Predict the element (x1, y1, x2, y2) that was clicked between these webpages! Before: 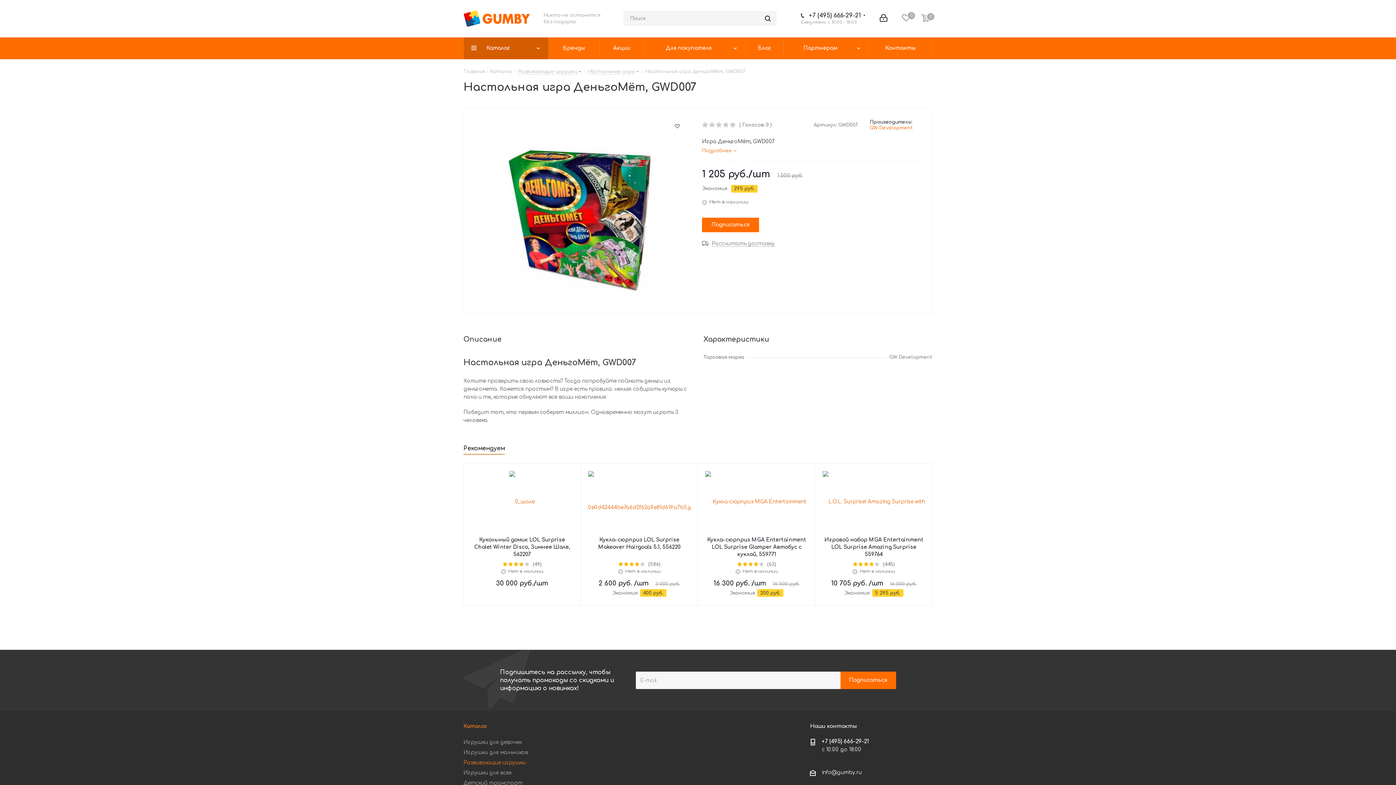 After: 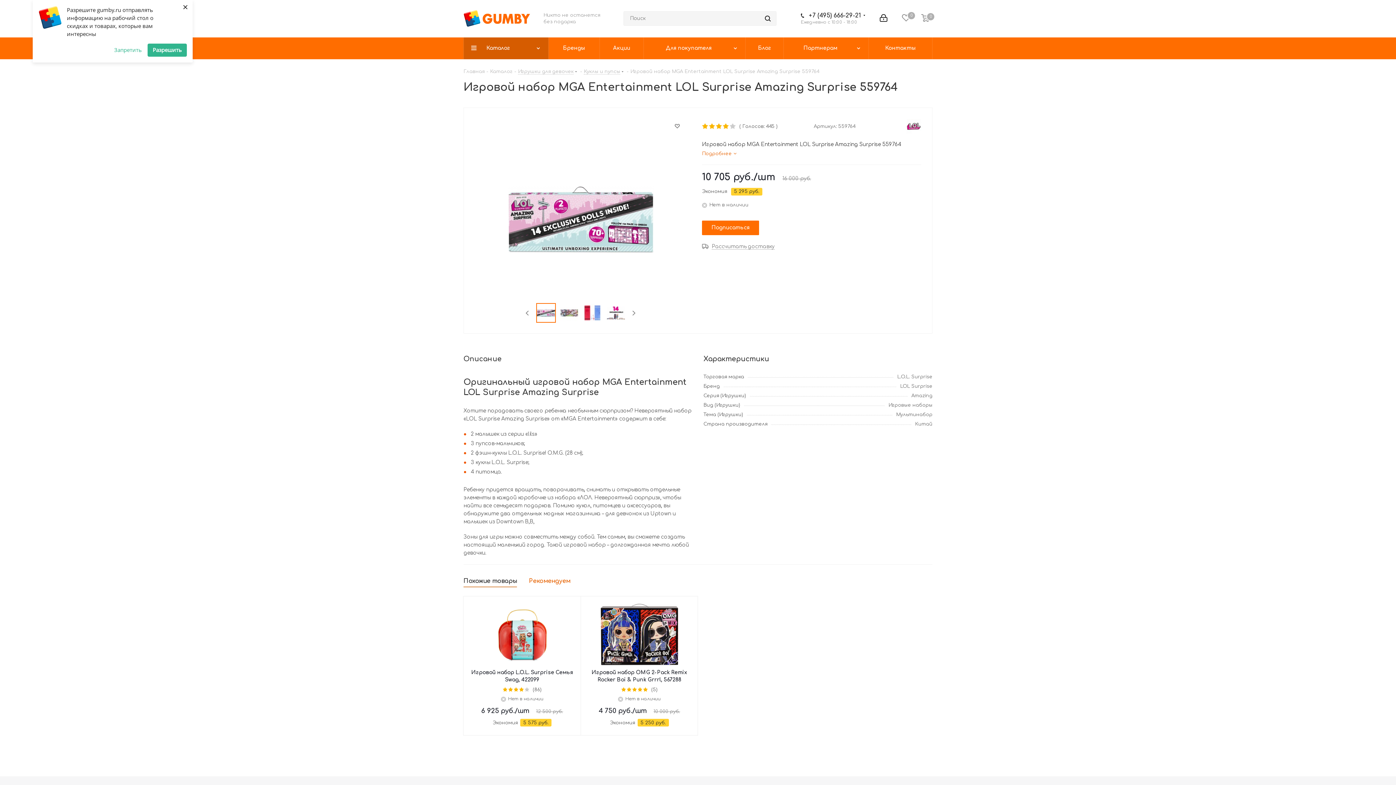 Action: label: Игровой набор MGA Entertainment LOL Surprise Amazing Surprise 559764 bbox: (822, 536, 925, 558)